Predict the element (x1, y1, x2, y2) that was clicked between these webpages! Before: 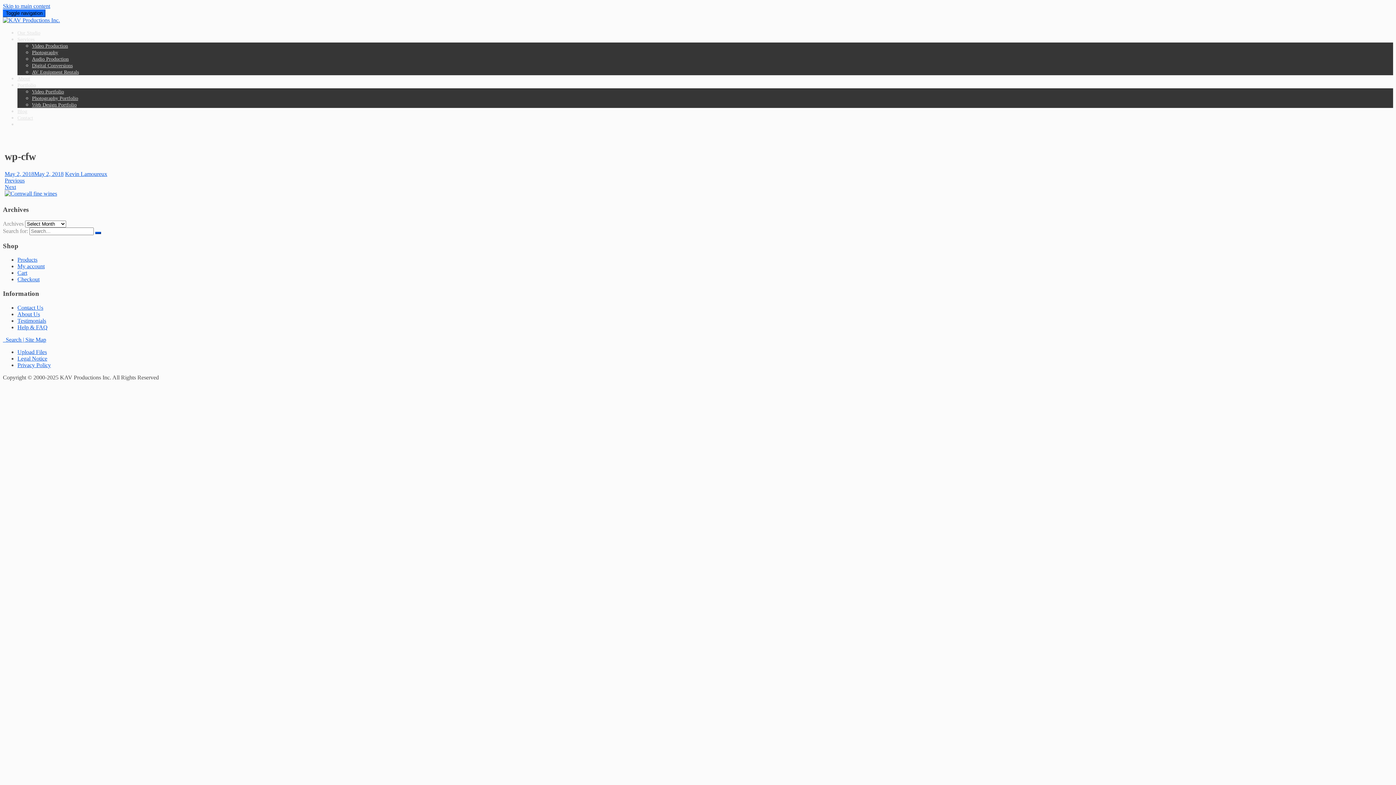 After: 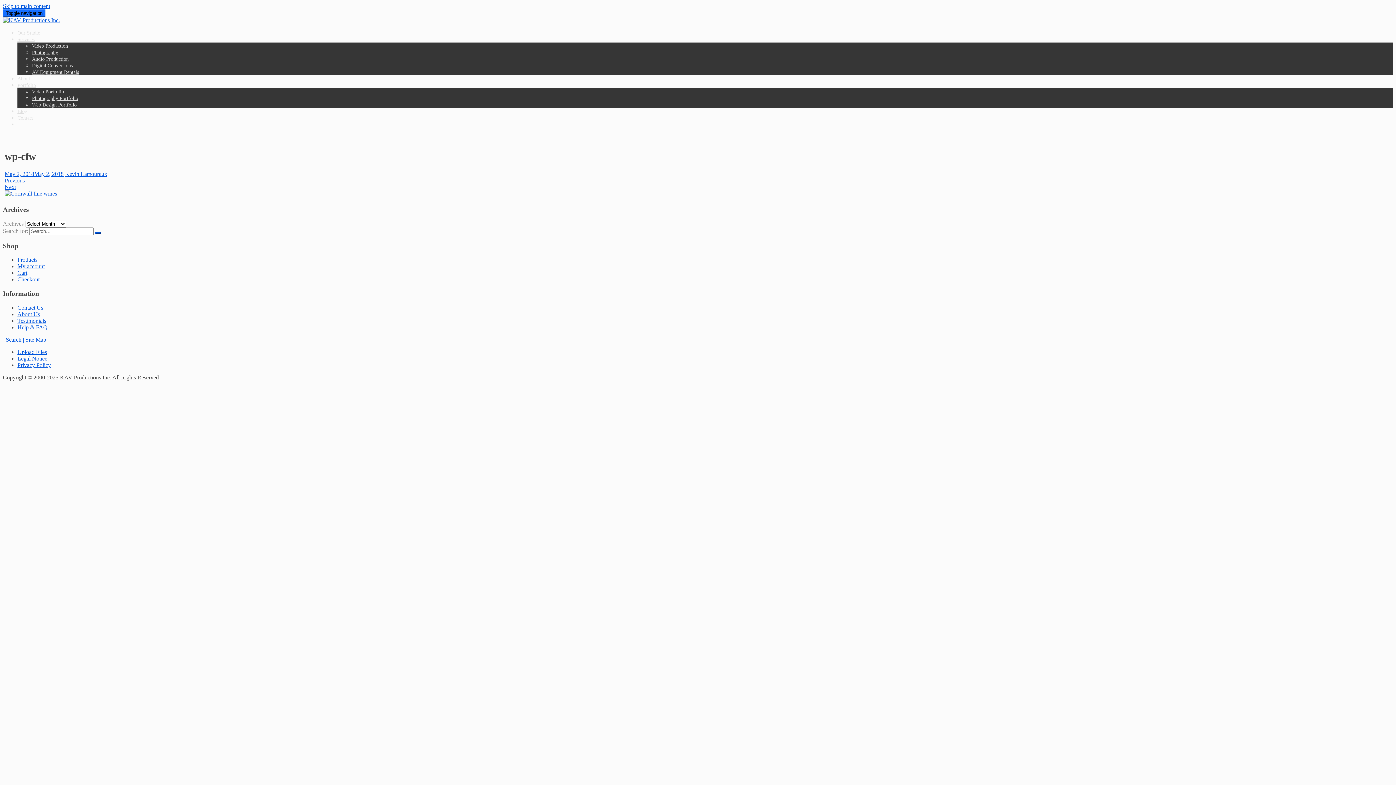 Action: label: Skip to main content bbox: (2, 2, 50, 9)